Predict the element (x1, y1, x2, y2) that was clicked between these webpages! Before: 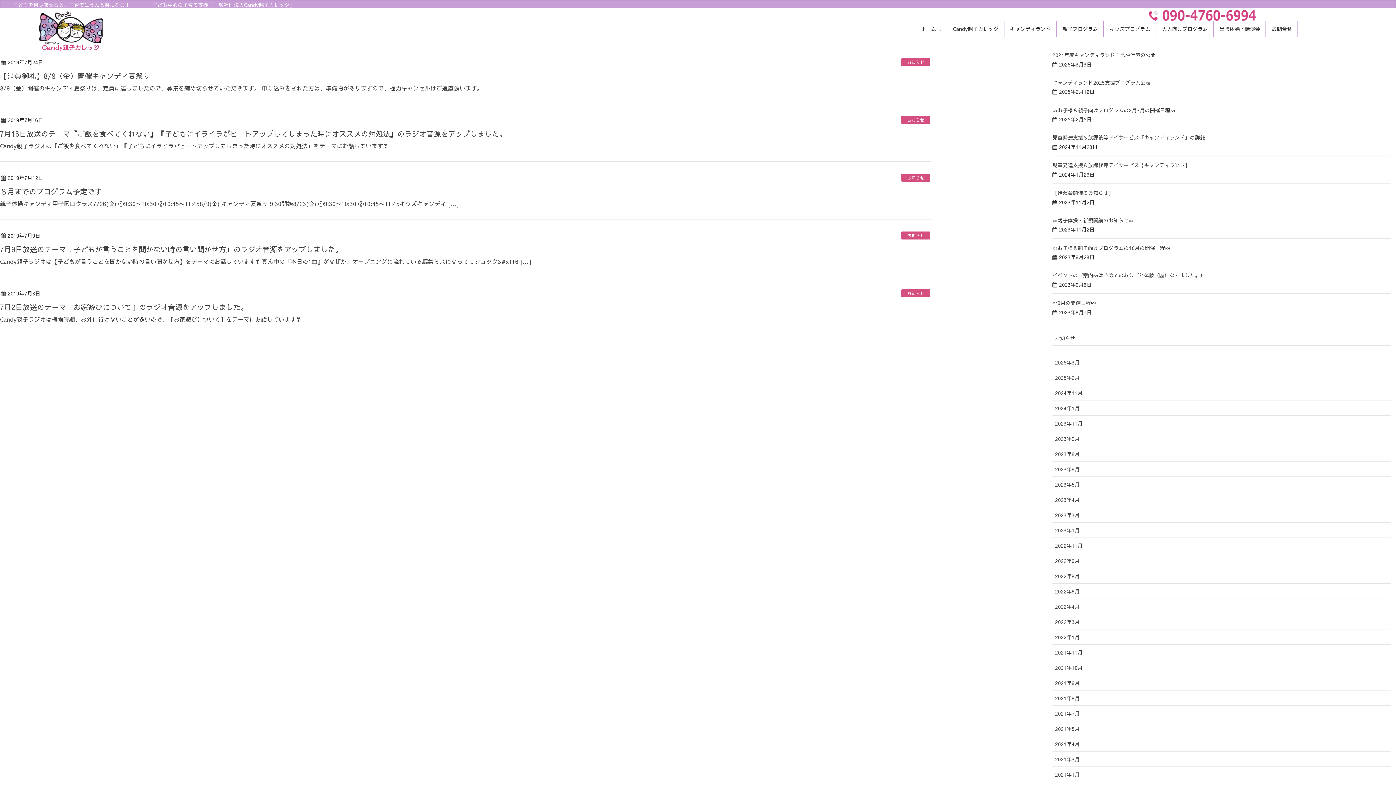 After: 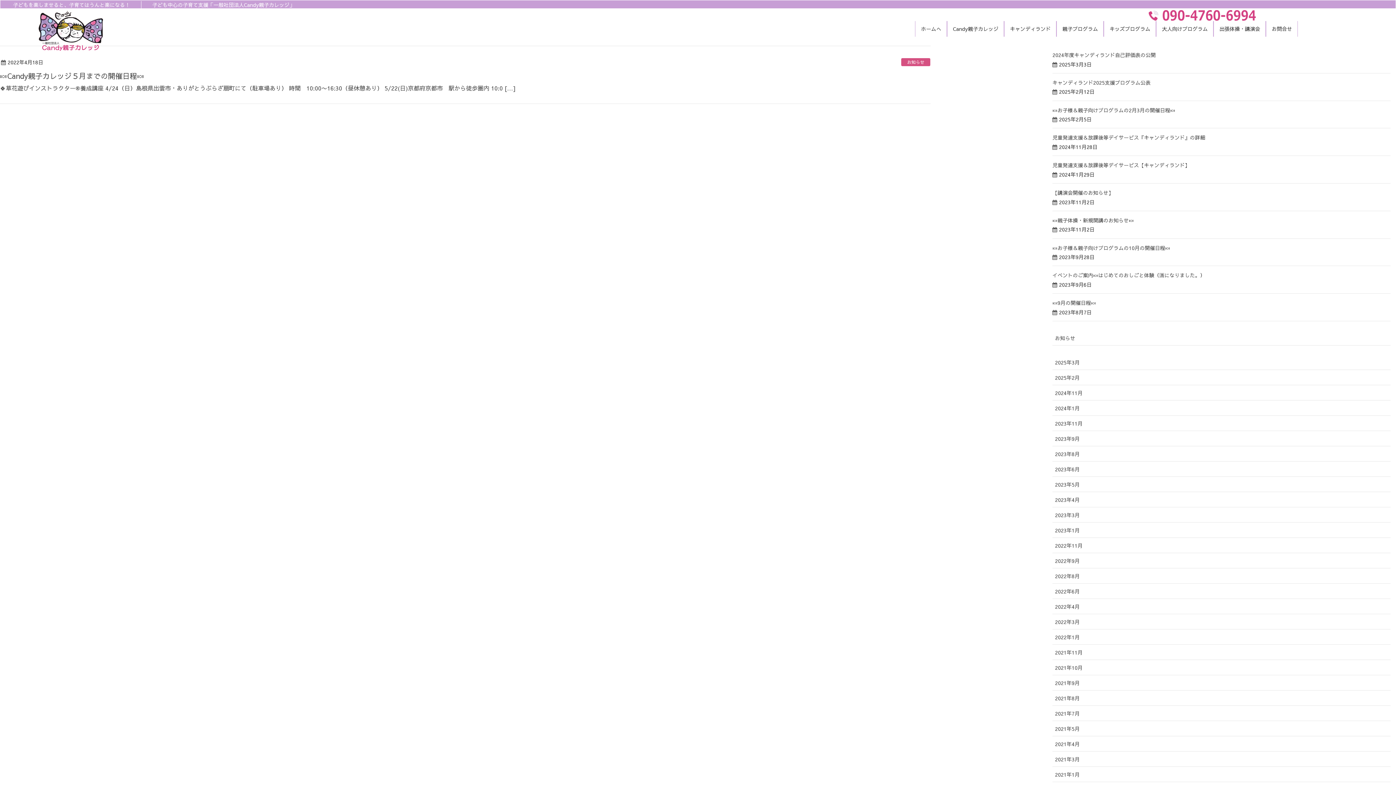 Action: label: 2022年4月 bbox: (1052, 599, 1390, 614)